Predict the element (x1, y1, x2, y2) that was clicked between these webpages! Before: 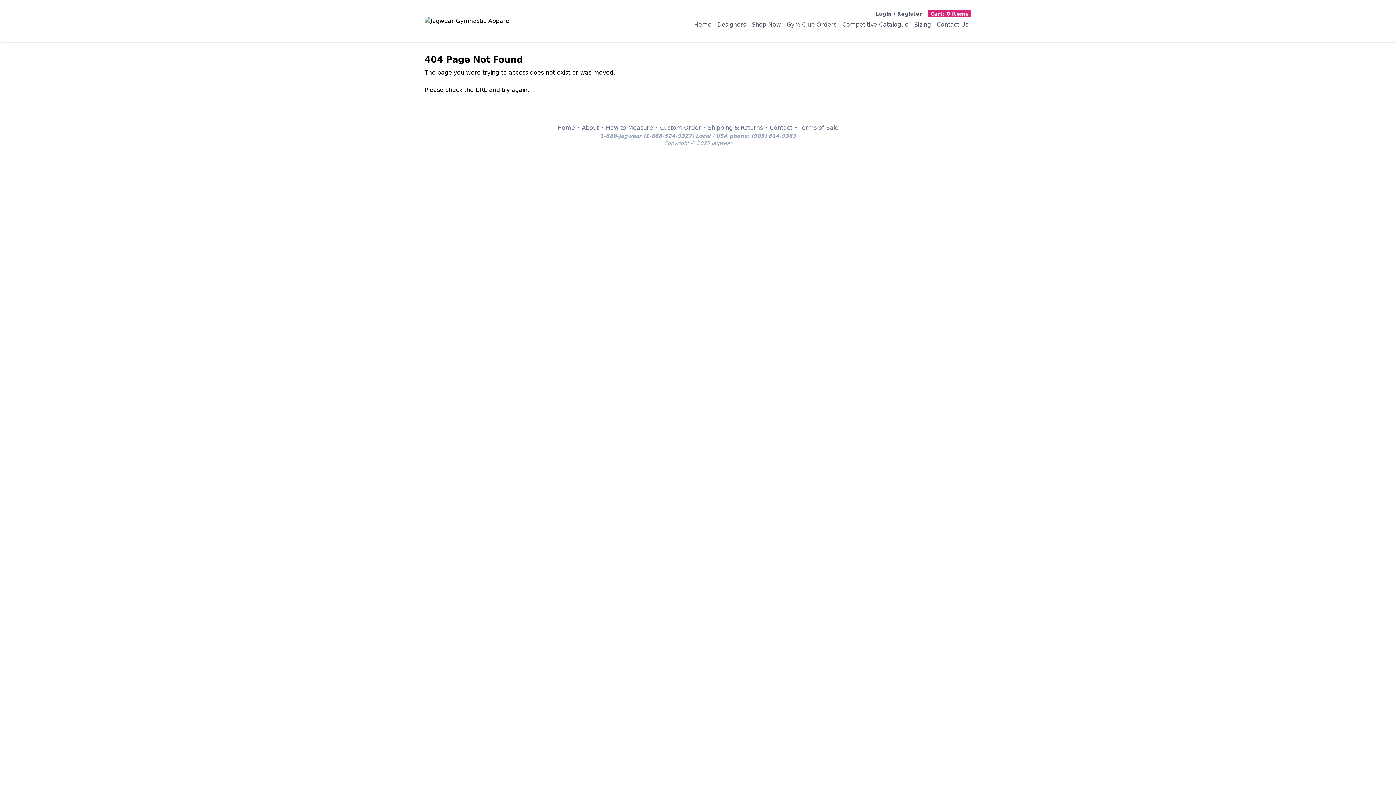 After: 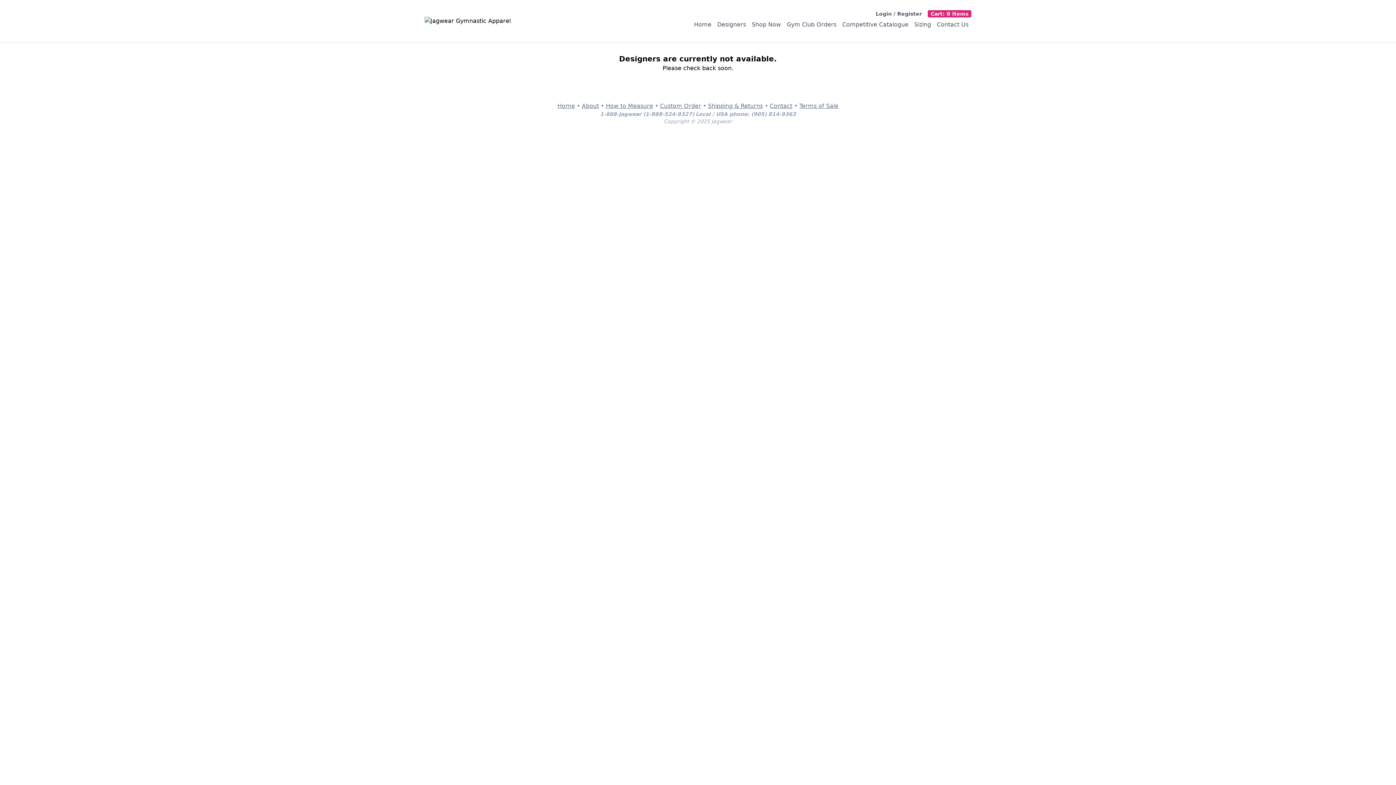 Action: bbox: (714, 17, 749, 32) label: Designers